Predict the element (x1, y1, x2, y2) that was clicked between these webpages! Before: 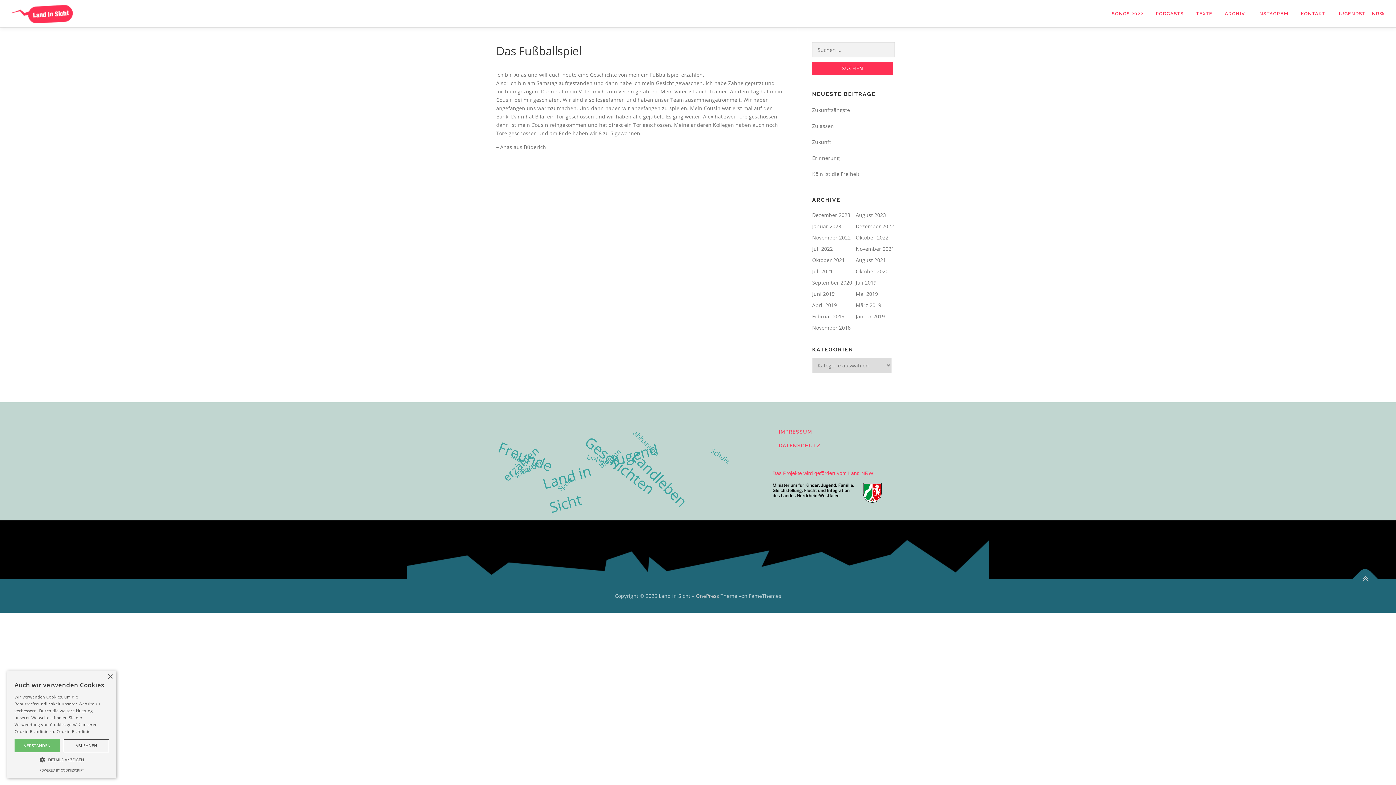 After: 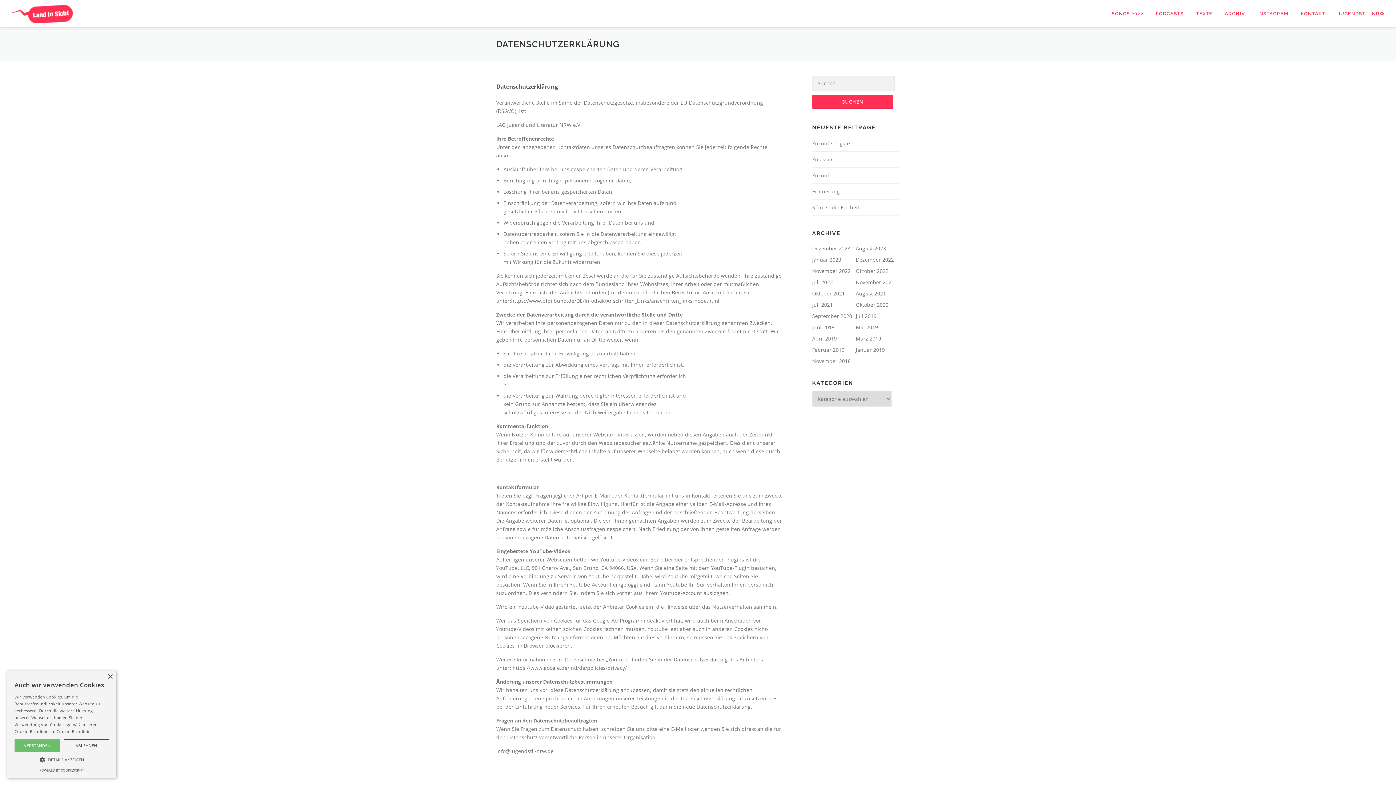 Action: bbox: (772, 442, 826, 448) label: DATENSCHUTZ